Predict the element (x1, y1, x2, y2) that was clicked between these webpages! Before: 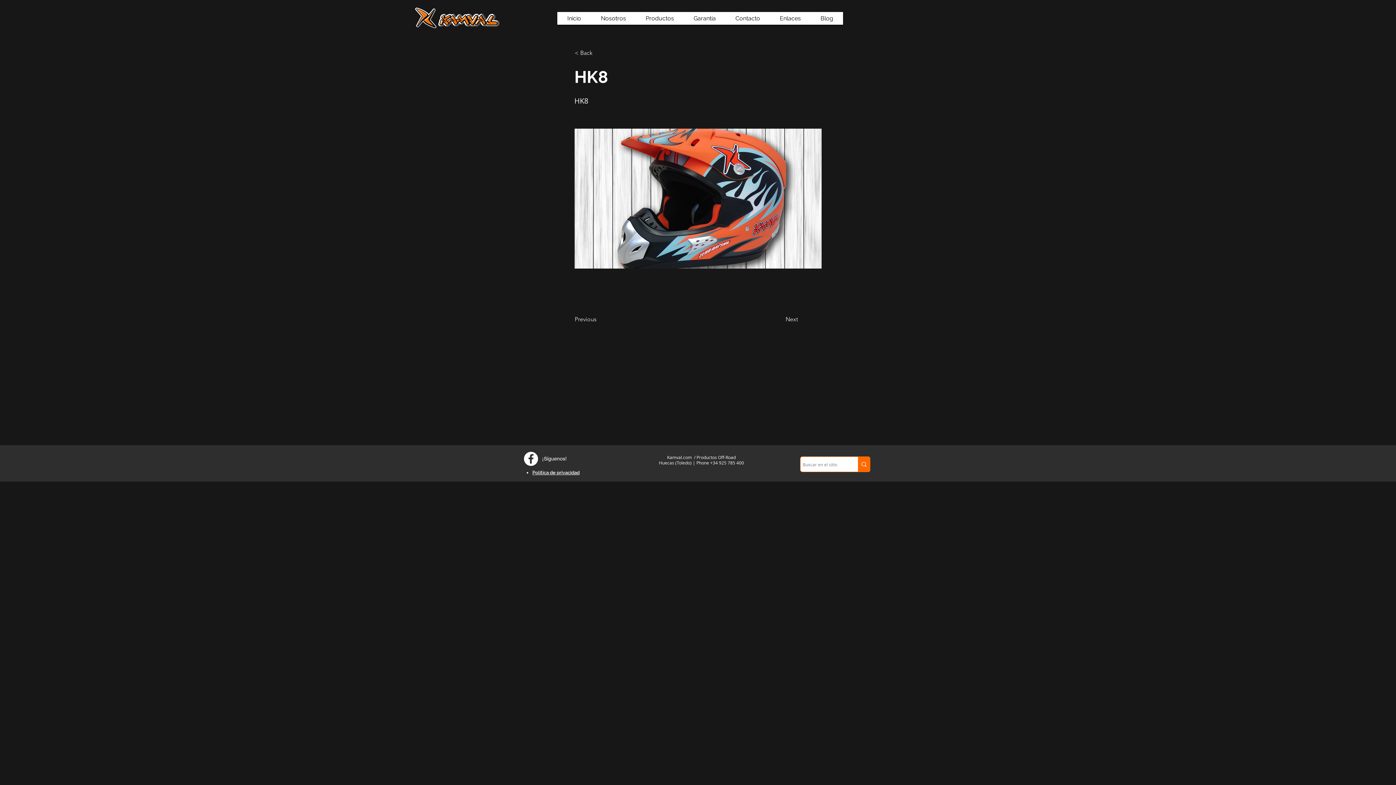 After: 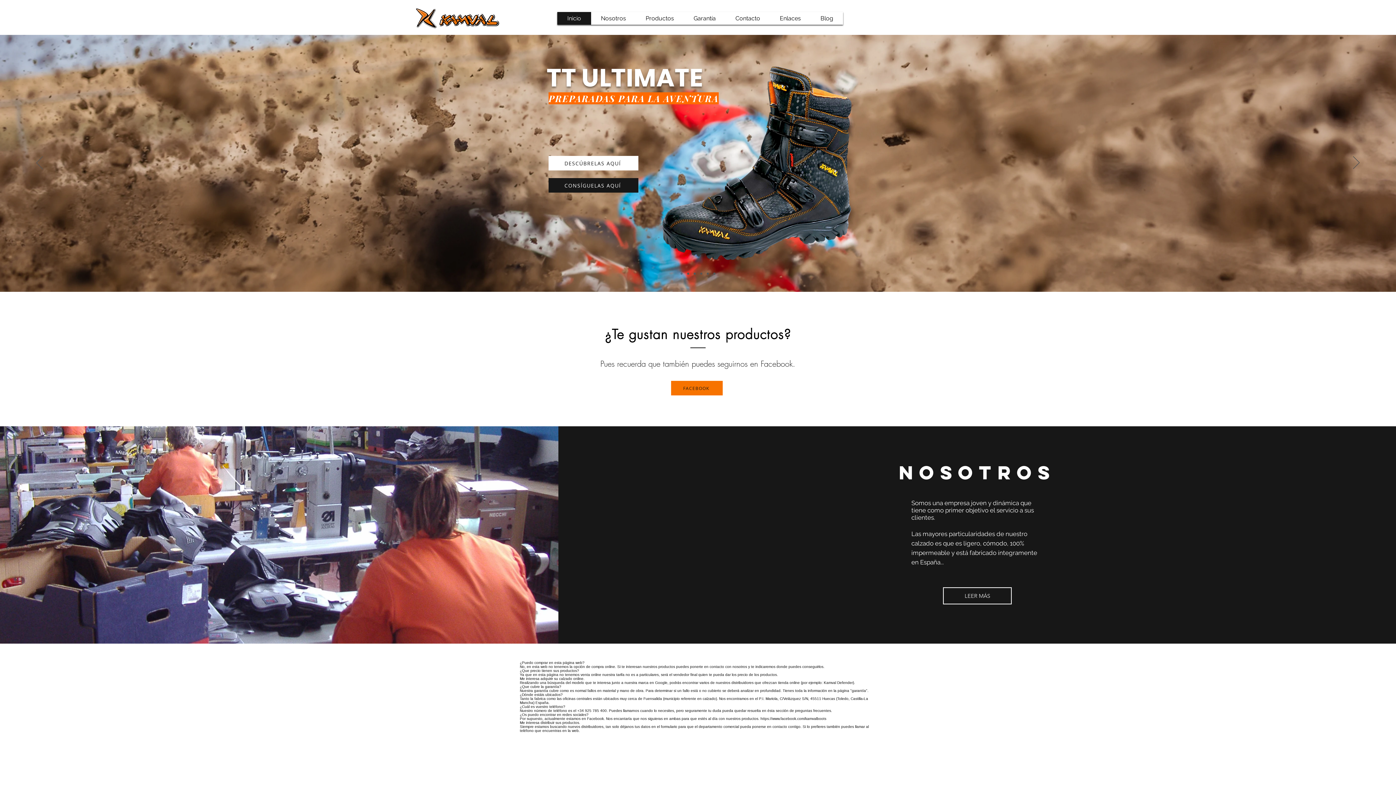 Action: label: Contacto bbox: (726, 12, 769, 24)